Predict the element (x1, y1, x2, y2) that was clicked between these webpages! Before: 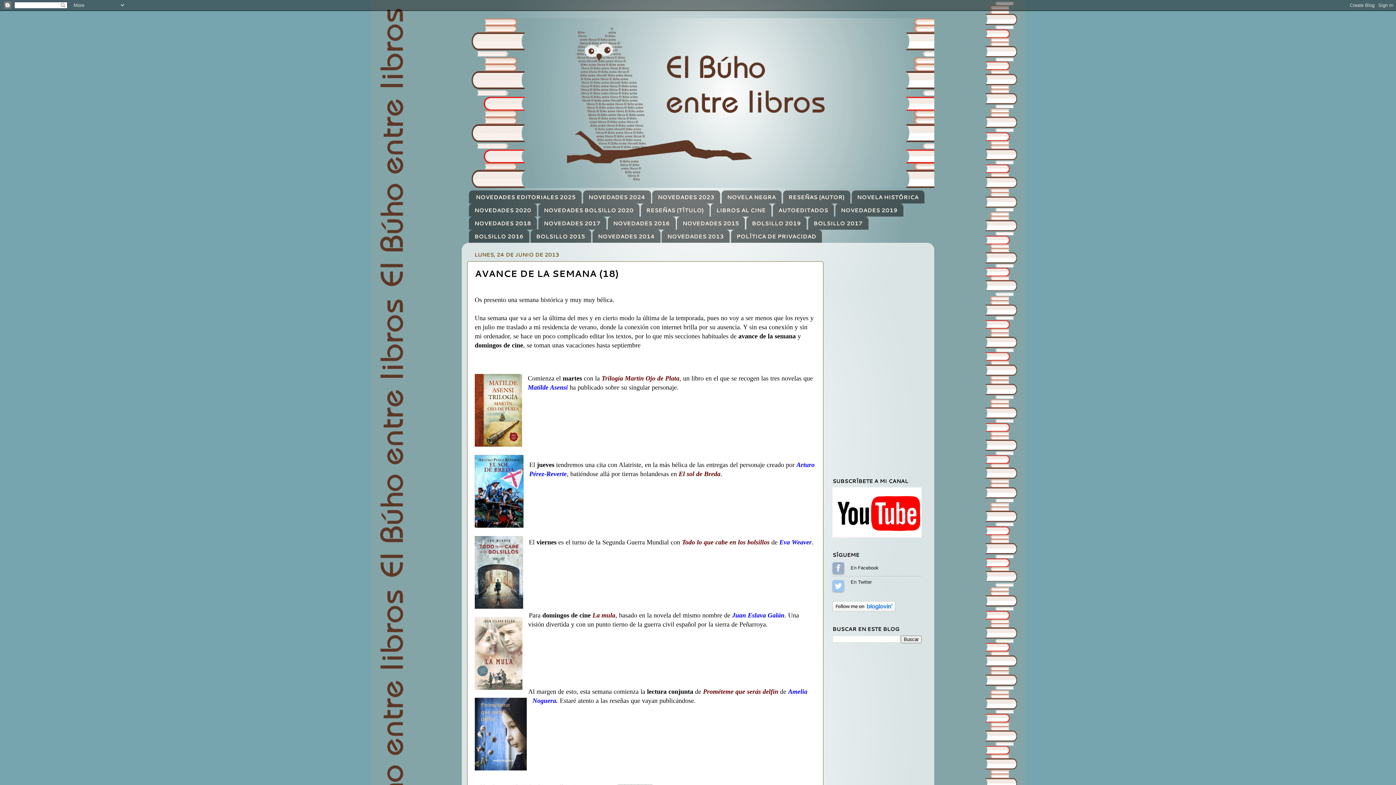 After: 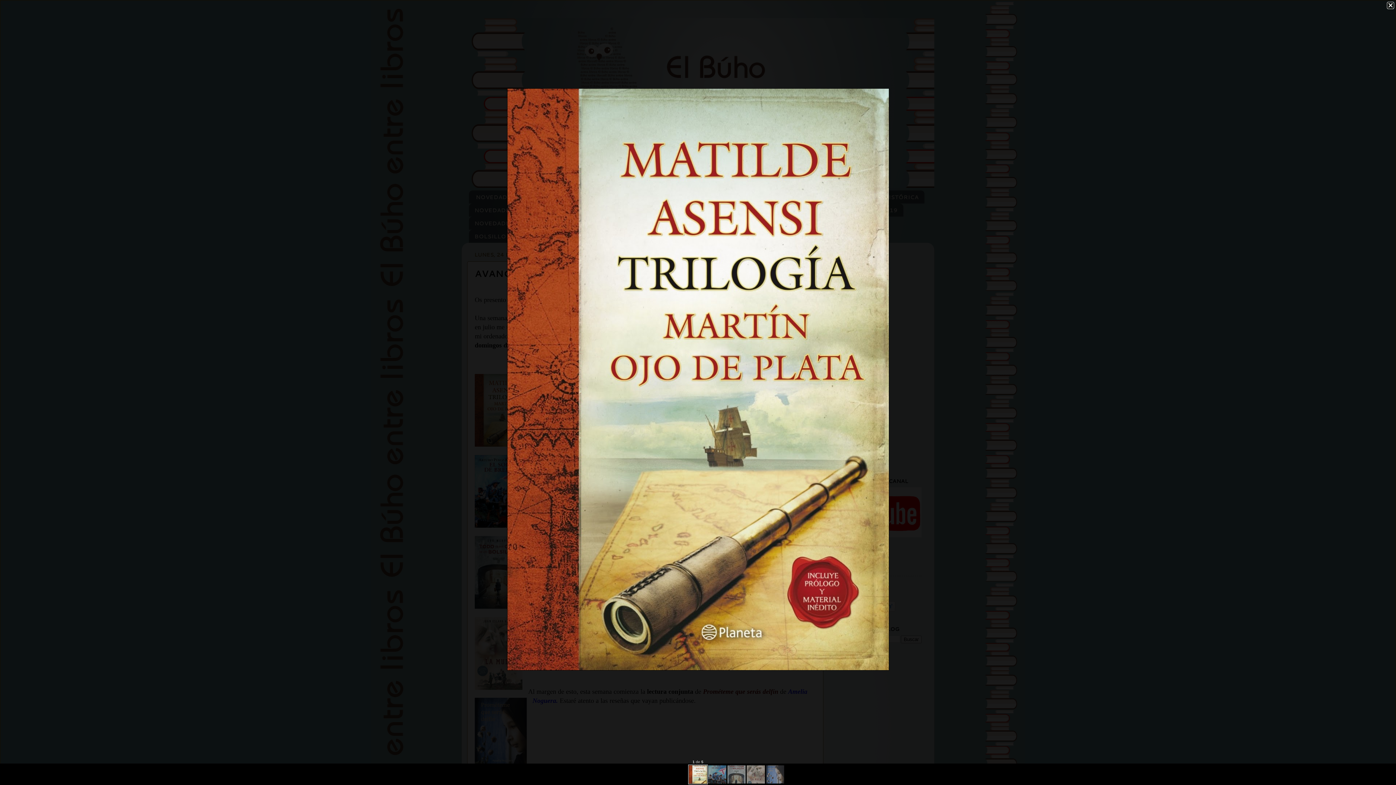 Action: bbox: (474, 374, 522, 449)